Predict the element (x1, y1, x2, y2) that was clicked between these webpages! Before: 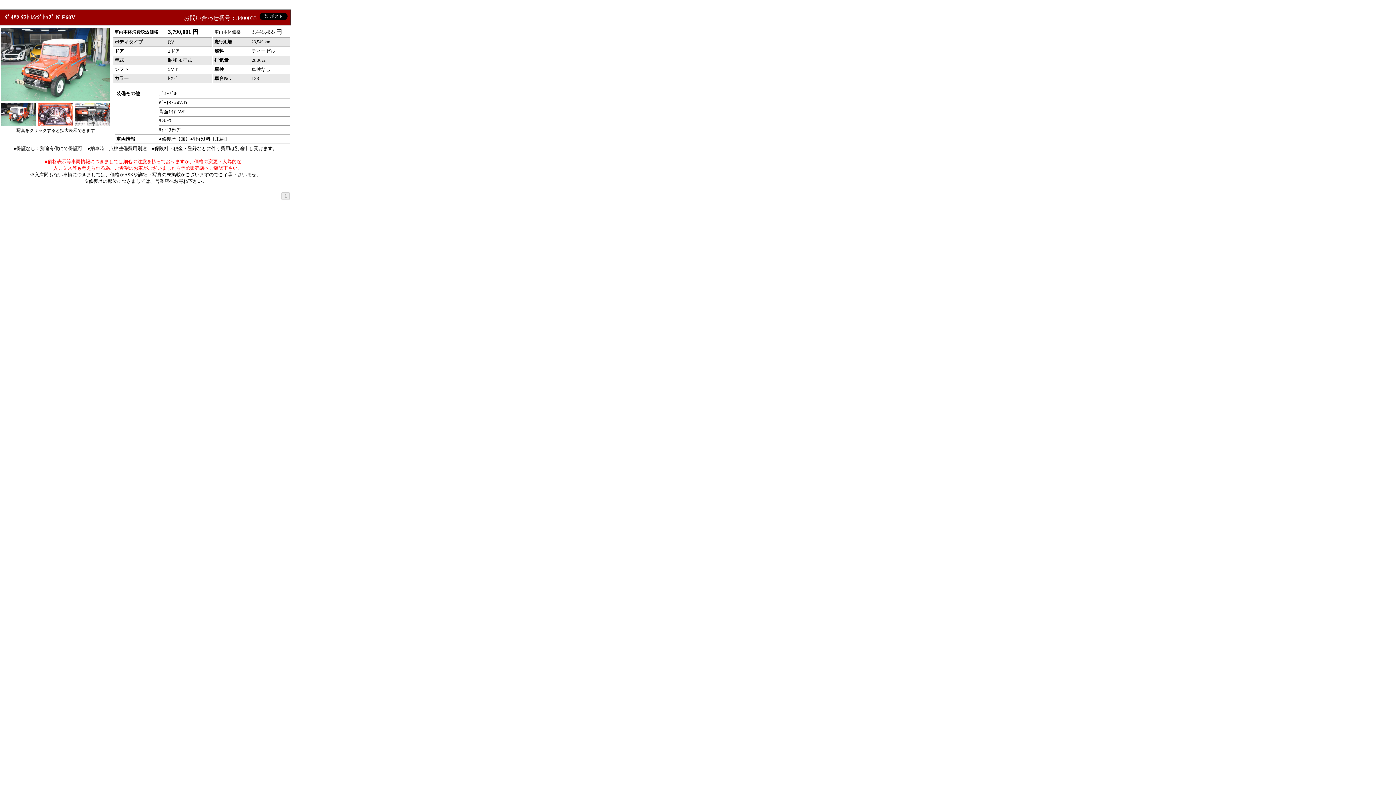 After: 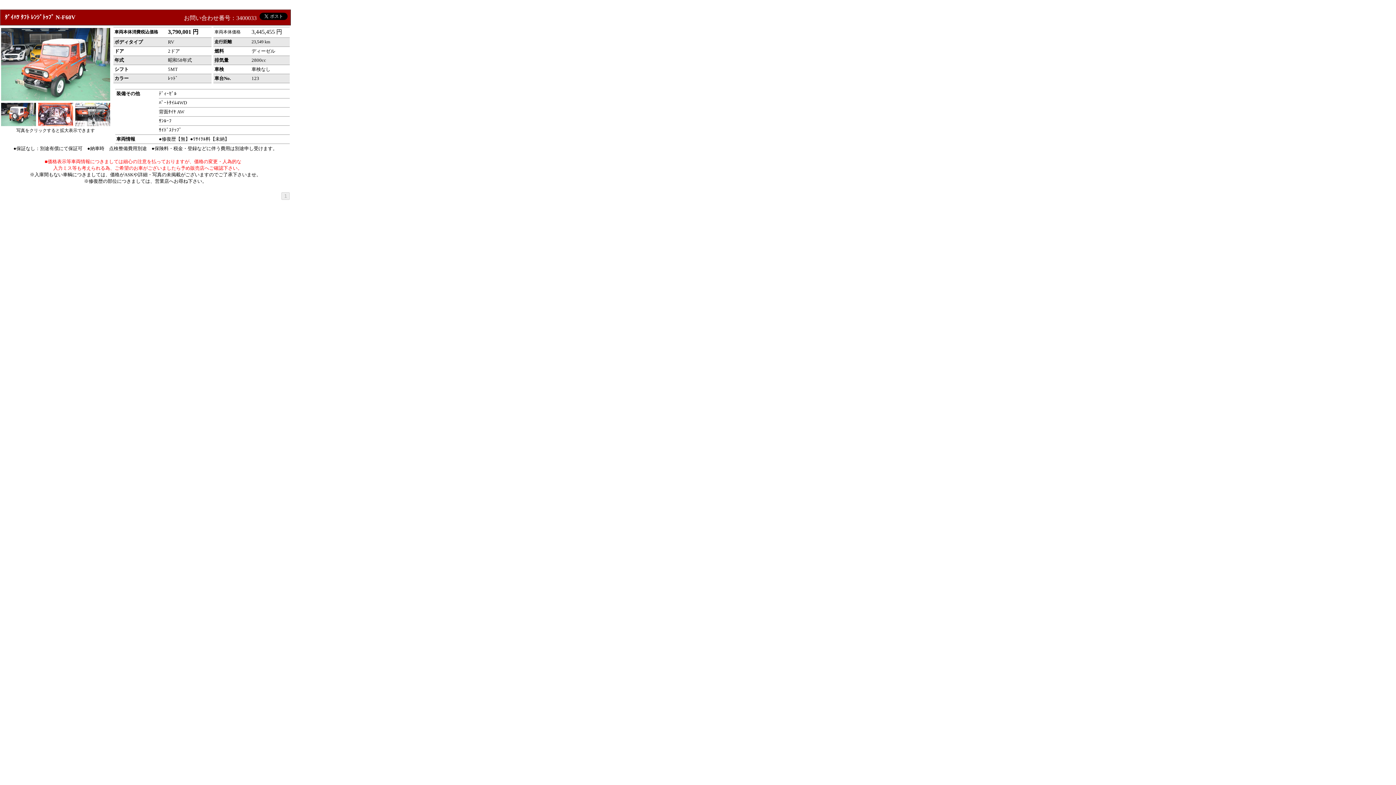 Action: bbox: (75, 121, 110, 127)